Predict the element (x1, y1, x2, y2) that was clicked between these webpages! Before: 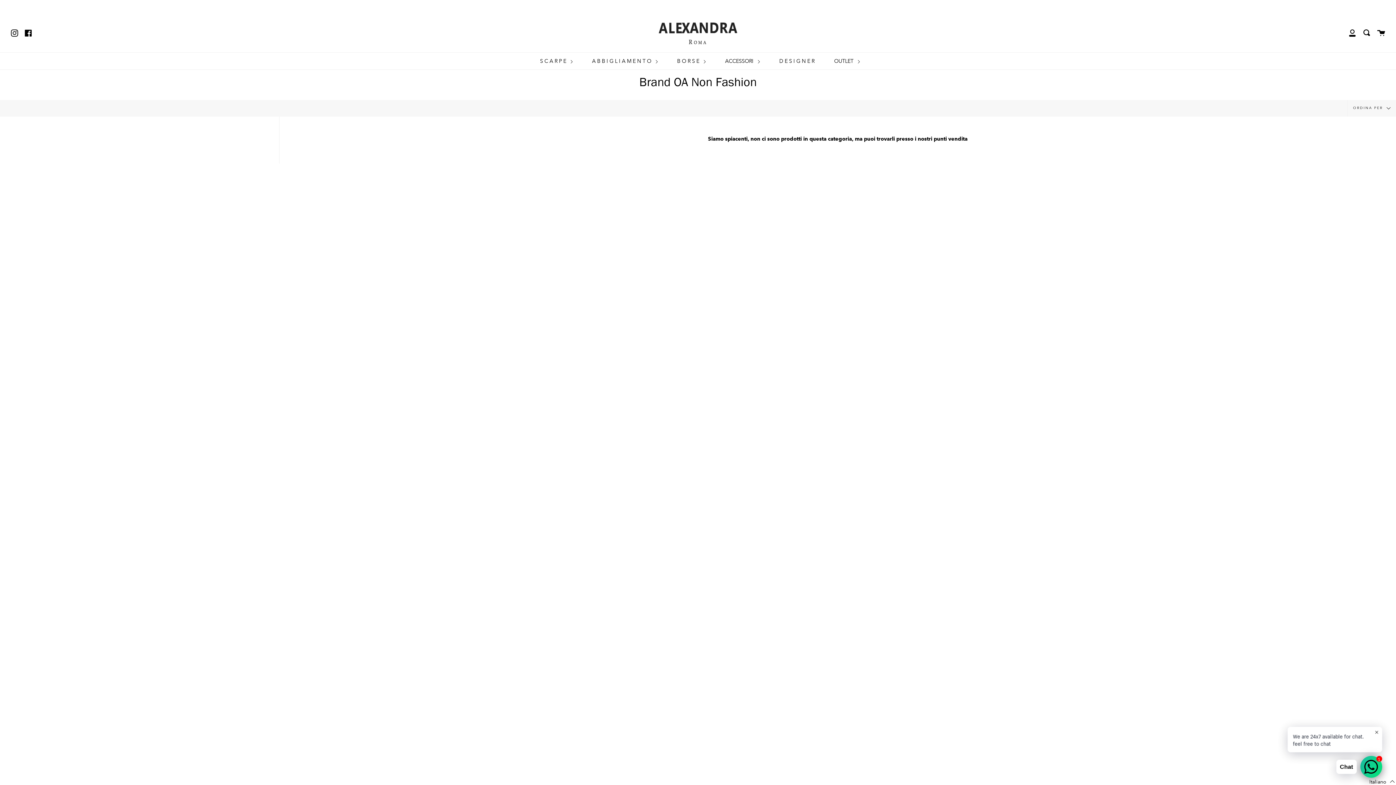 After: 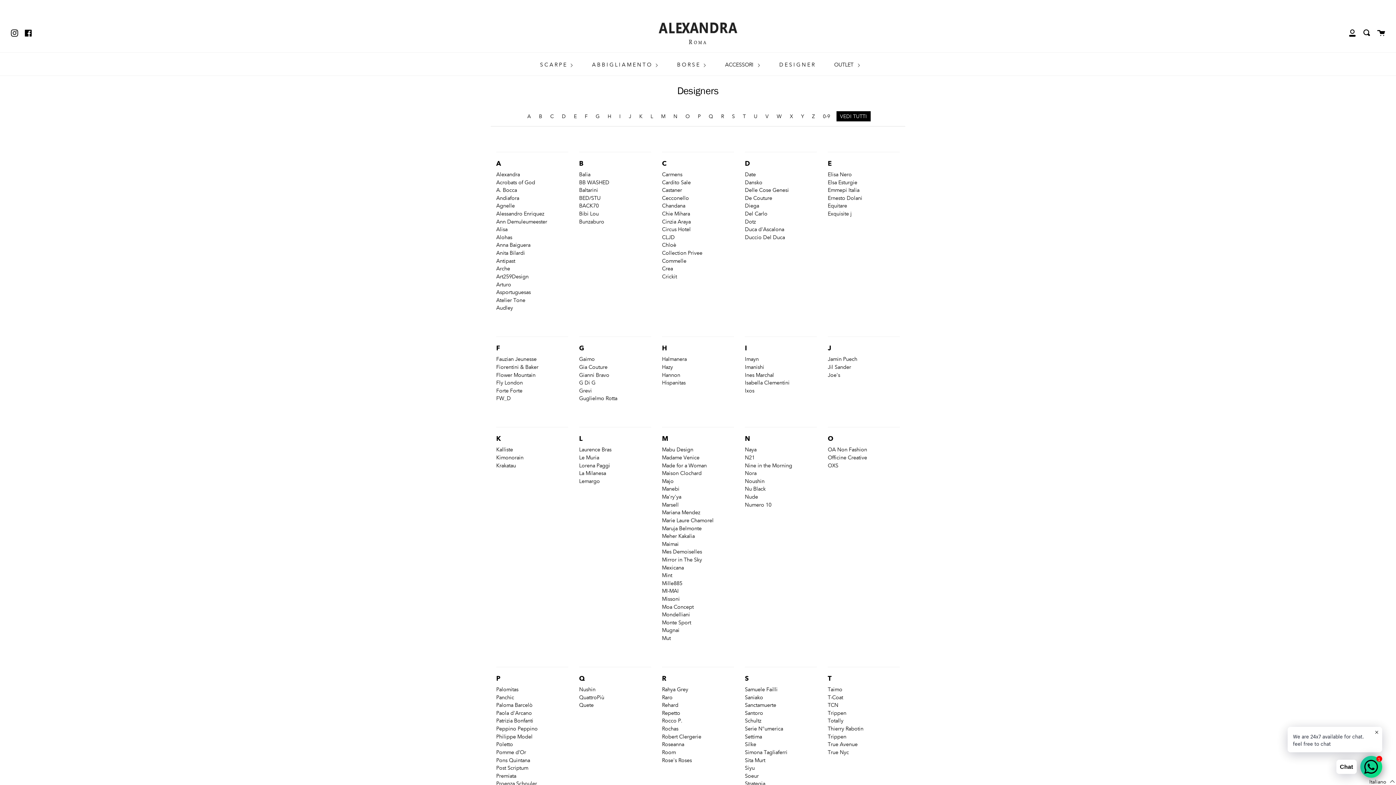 Action: bbox: (777, 52, 816, 69) label: D E S I G N E R